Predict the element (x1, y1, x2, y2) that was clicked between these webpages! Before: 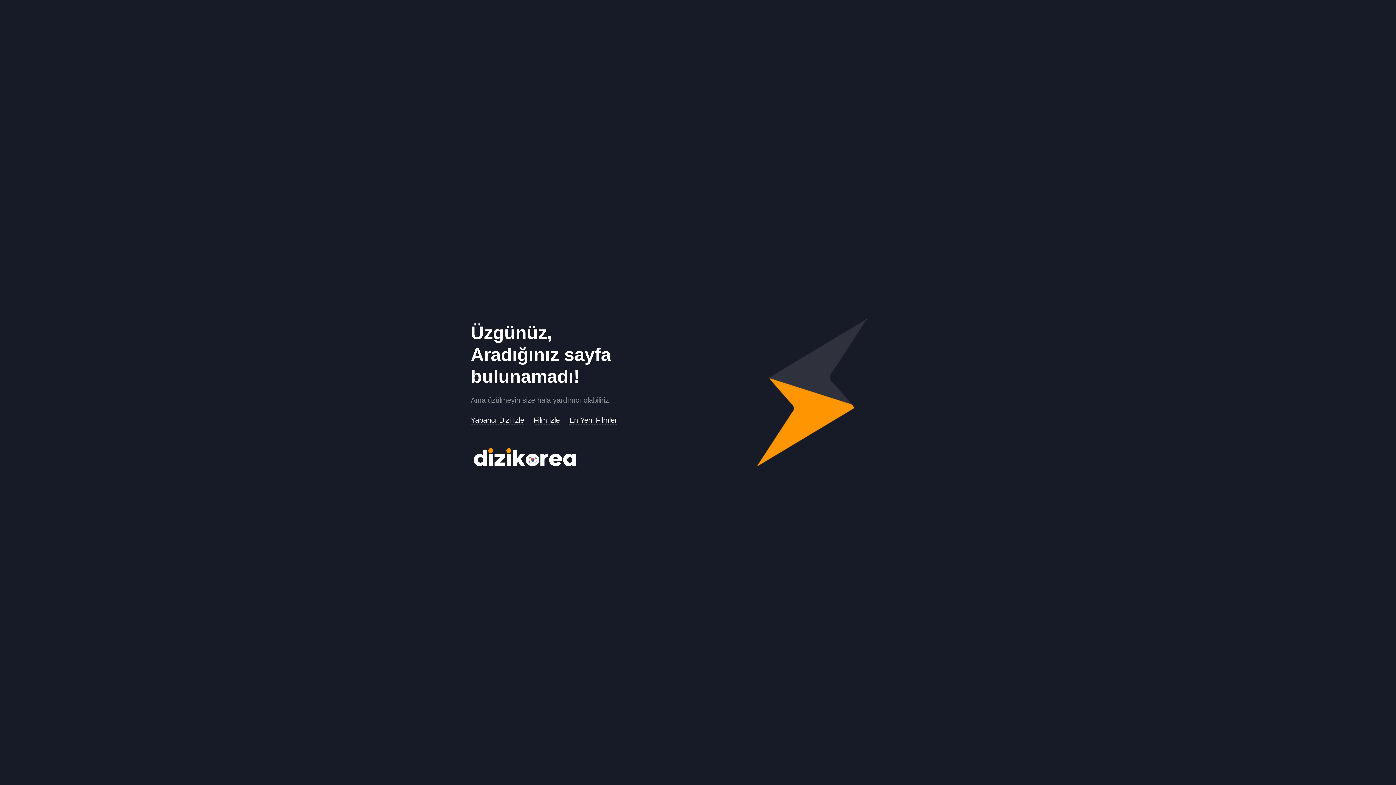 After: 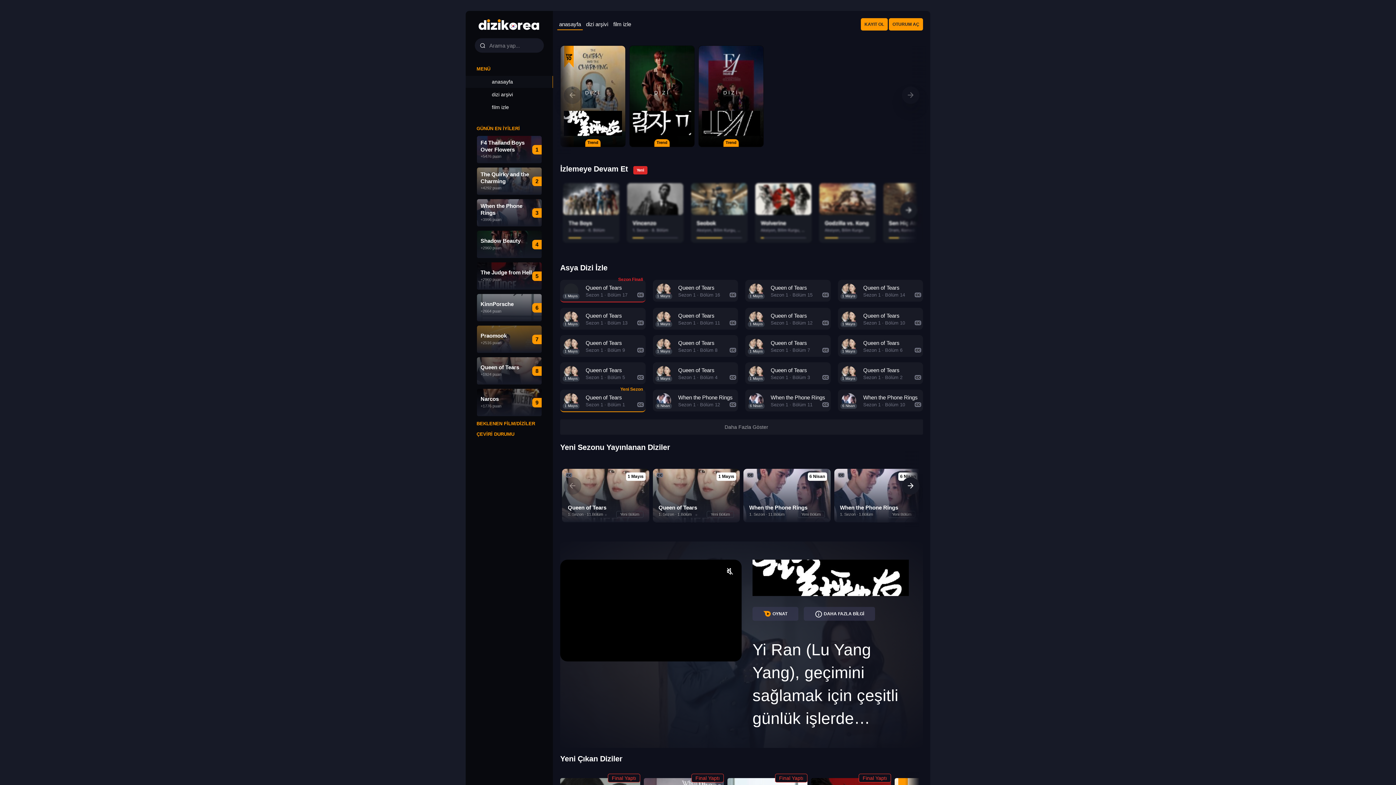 Action: label: Yabancı Dizi İzle bbox: (470, 416, 524, 424)